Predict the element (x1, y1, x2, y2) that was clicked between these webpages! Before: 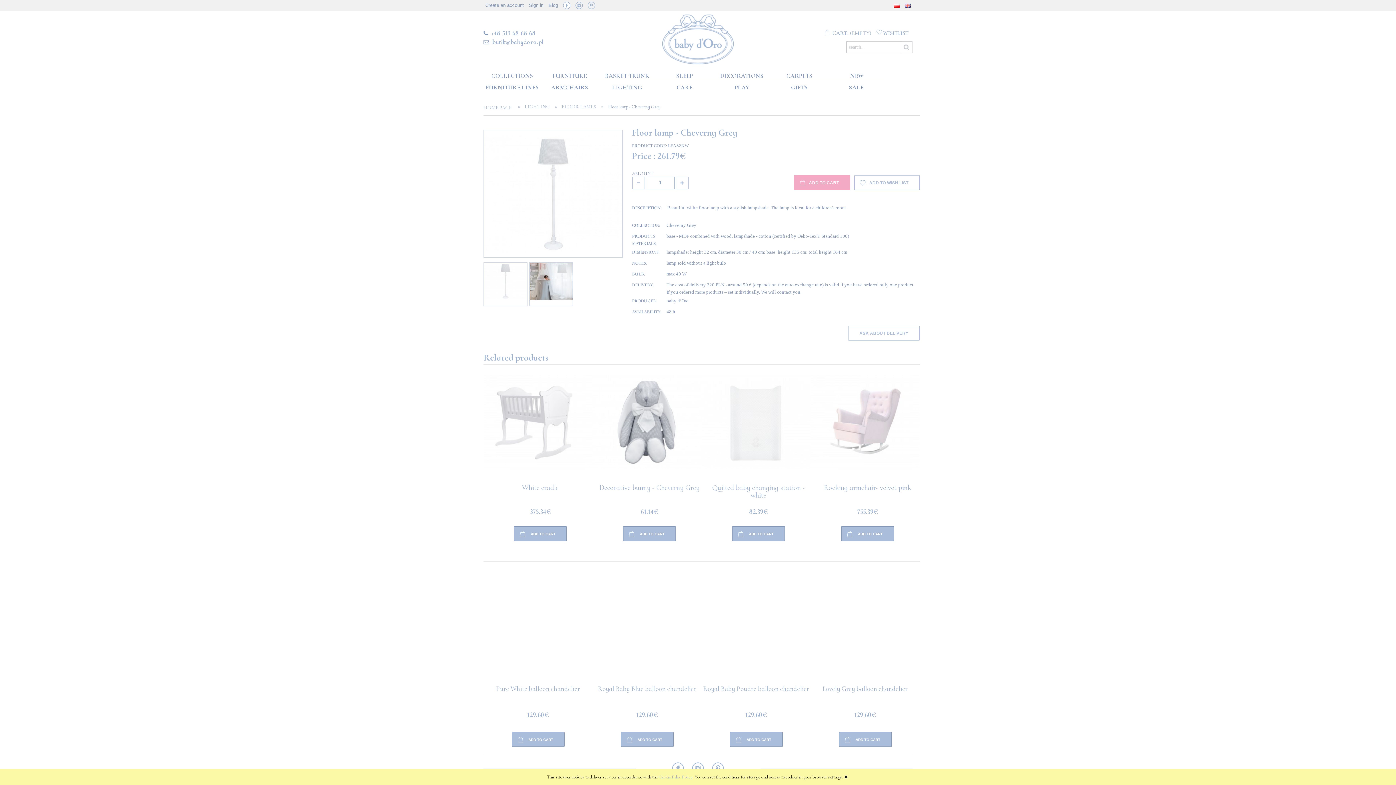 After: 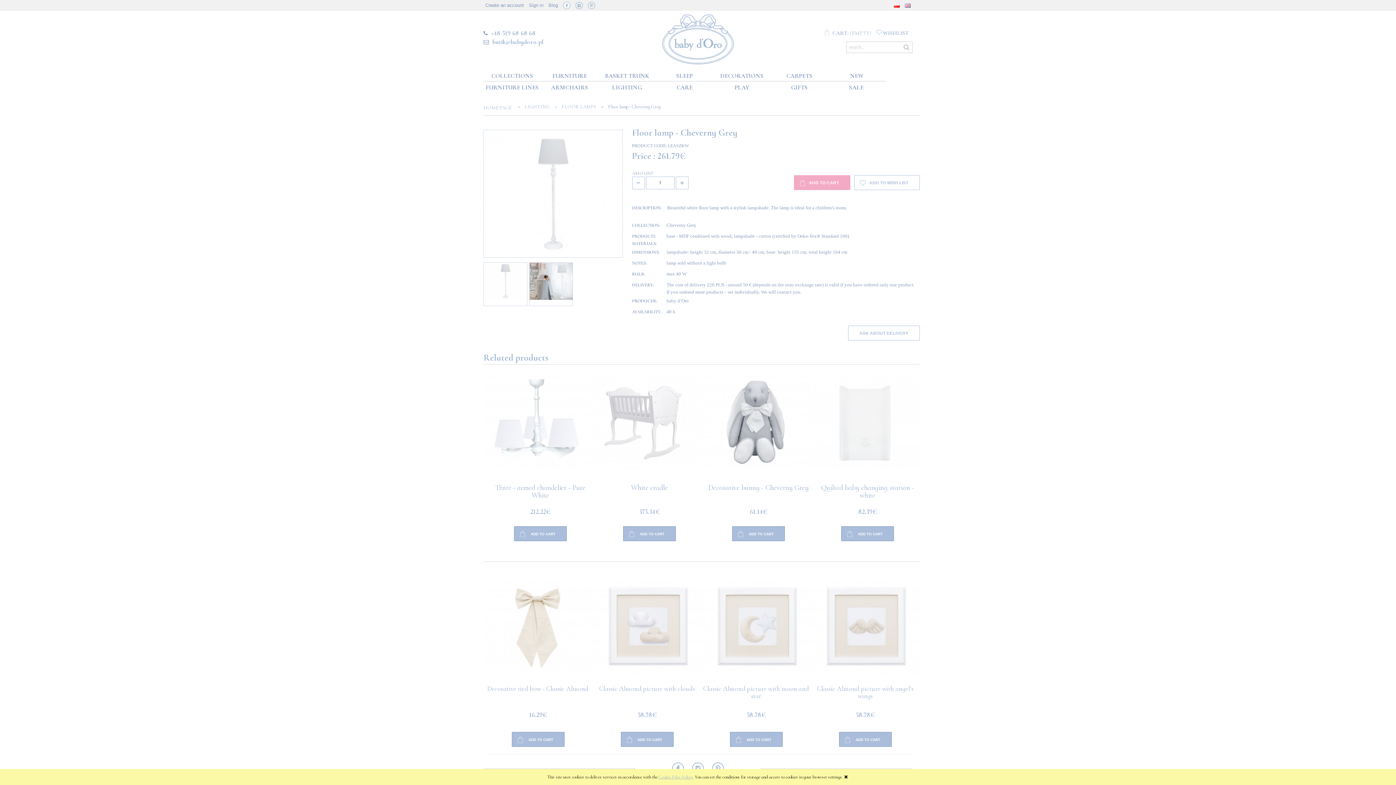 Action: label: butik@babydoro.pl bbox: (492, 37, 543, 45)